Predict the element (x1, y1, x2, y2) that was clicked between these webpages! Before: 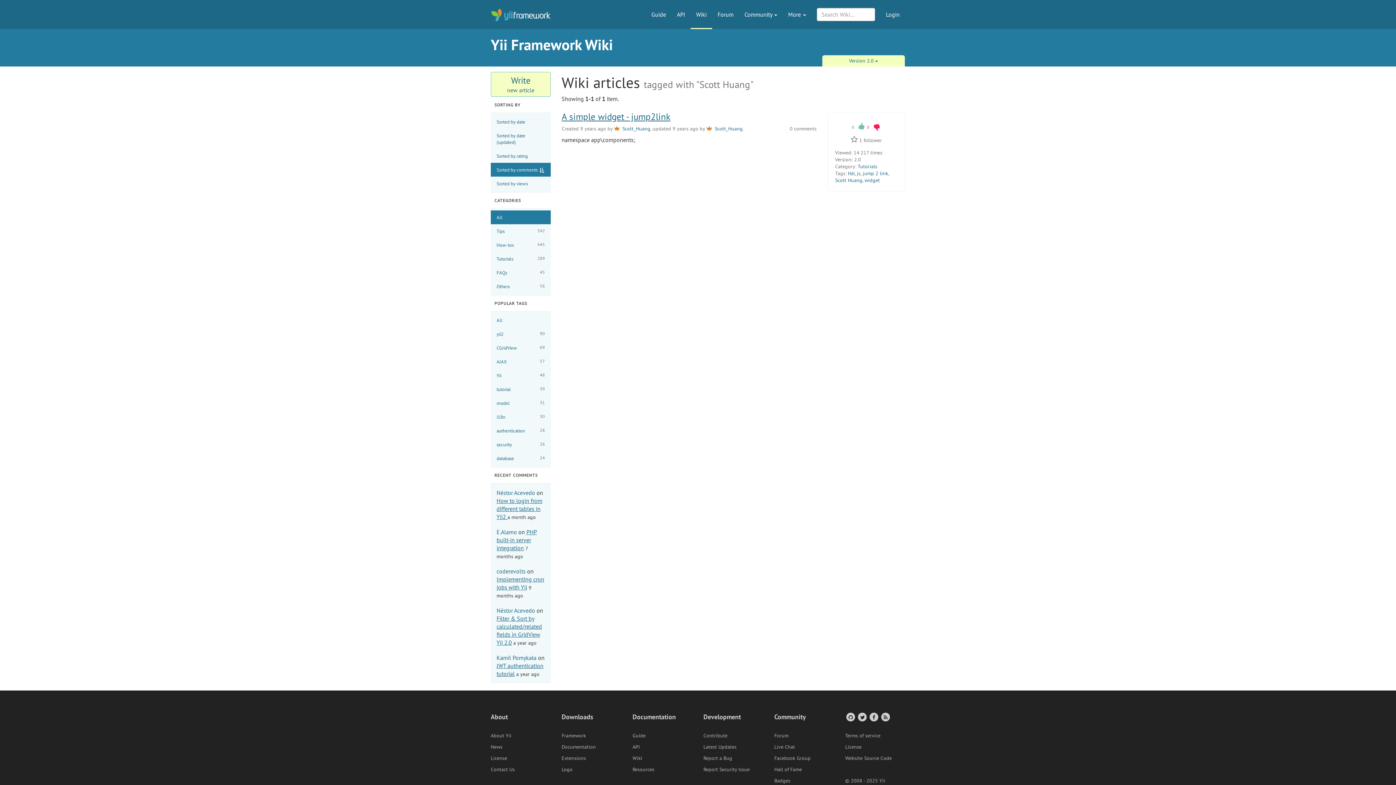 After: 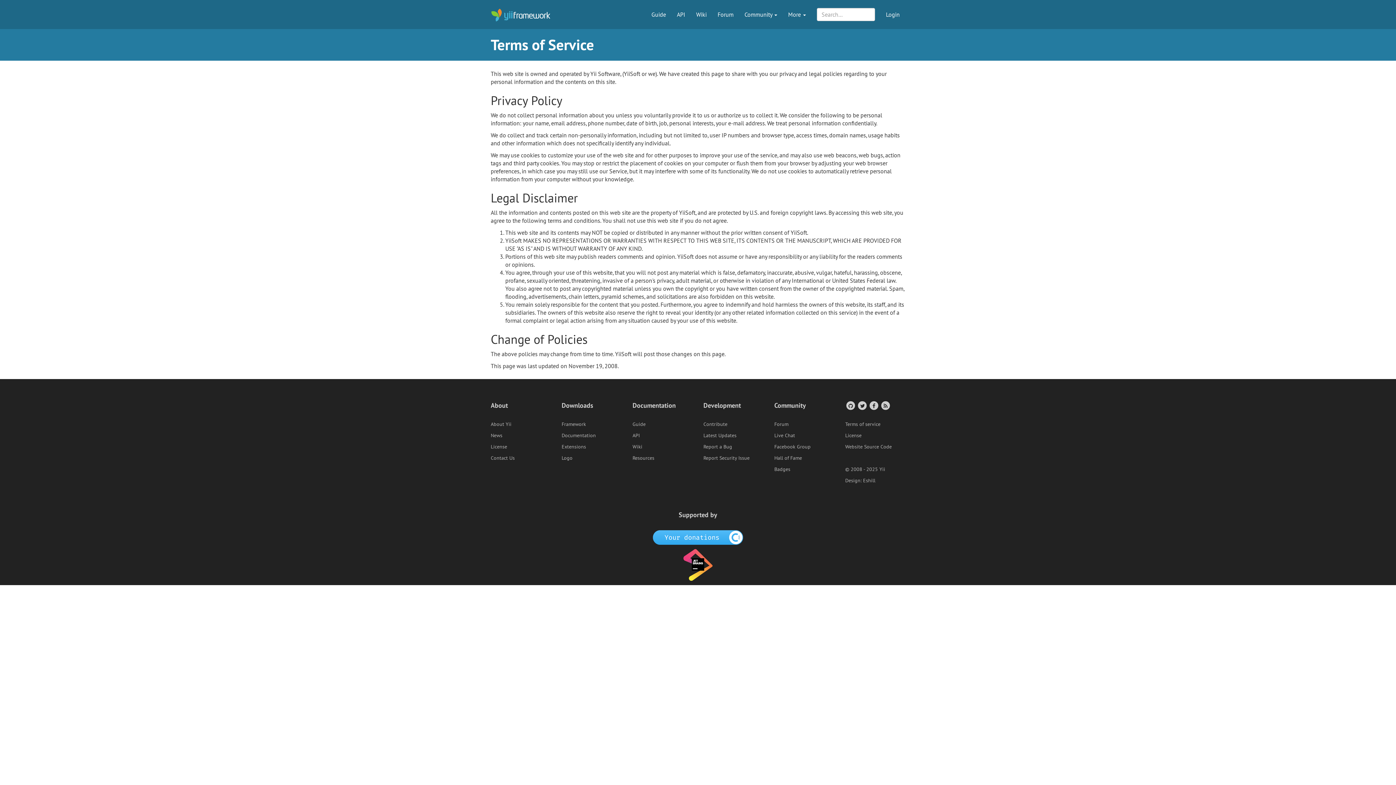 Action: bbox: (845, 732, 880, 739) label: Terms of service